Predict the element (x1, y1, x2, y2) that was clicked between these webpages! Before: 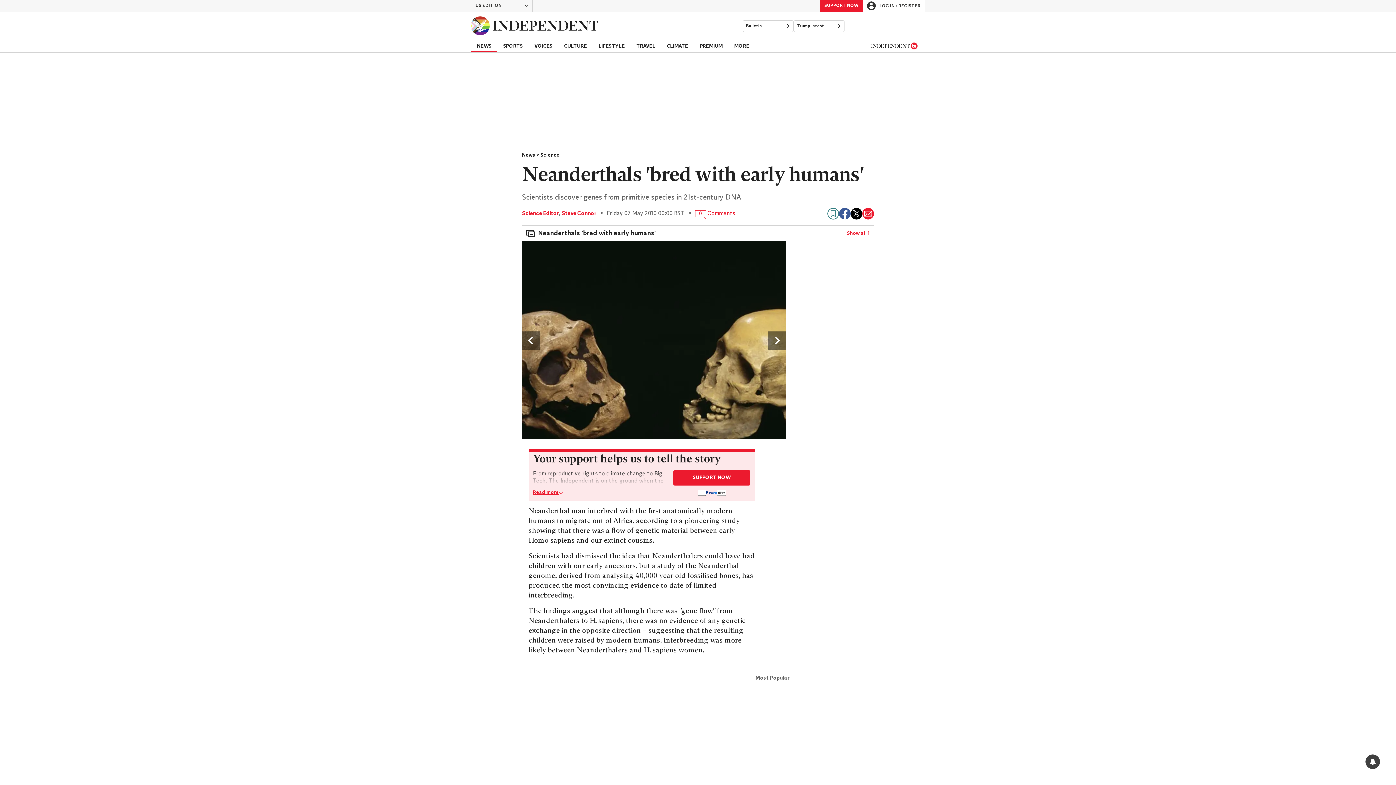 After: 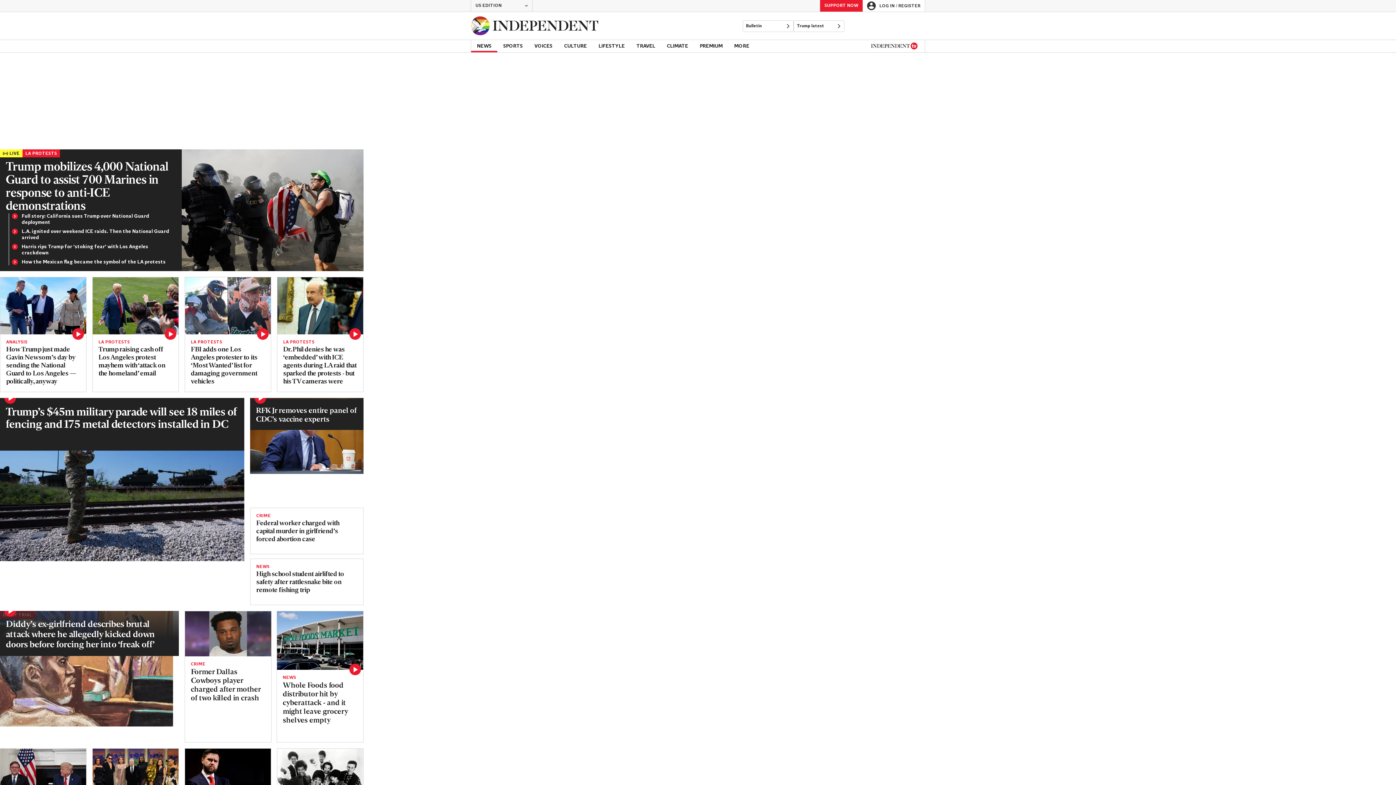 Action: label: Back to homepage bbox: (470, 12, 598, 39)